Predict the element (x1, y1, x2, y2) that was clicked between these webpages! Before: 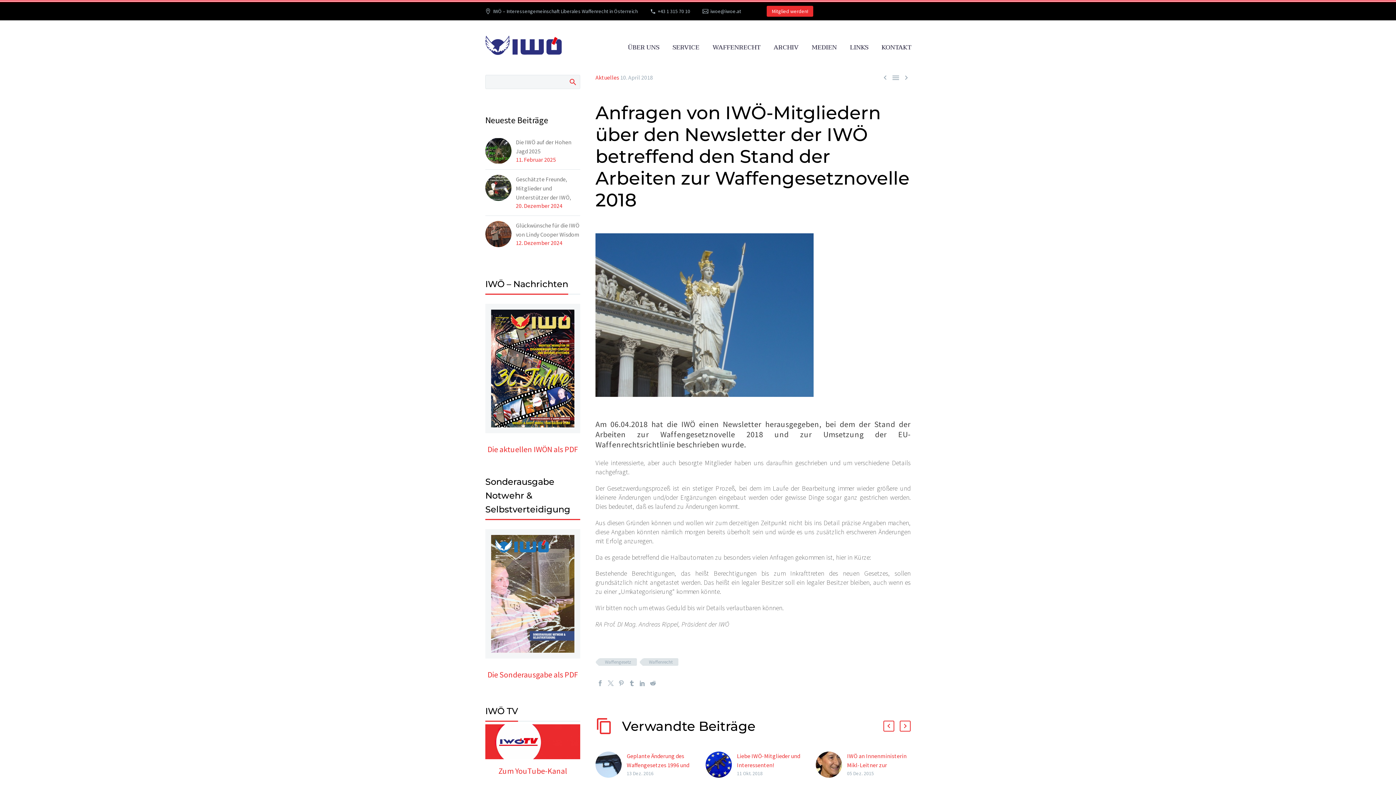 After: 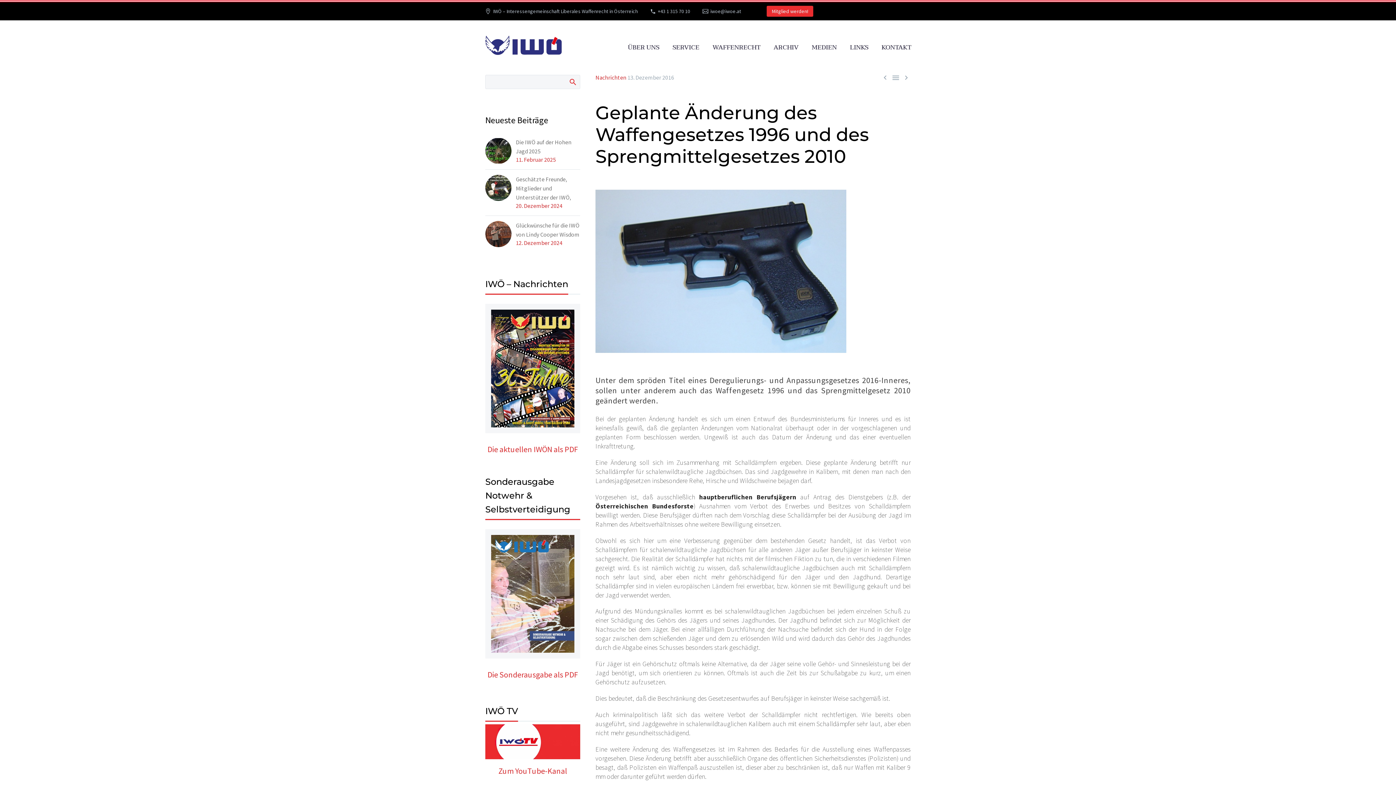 Action: bbox: (595, 751, 626, 778)